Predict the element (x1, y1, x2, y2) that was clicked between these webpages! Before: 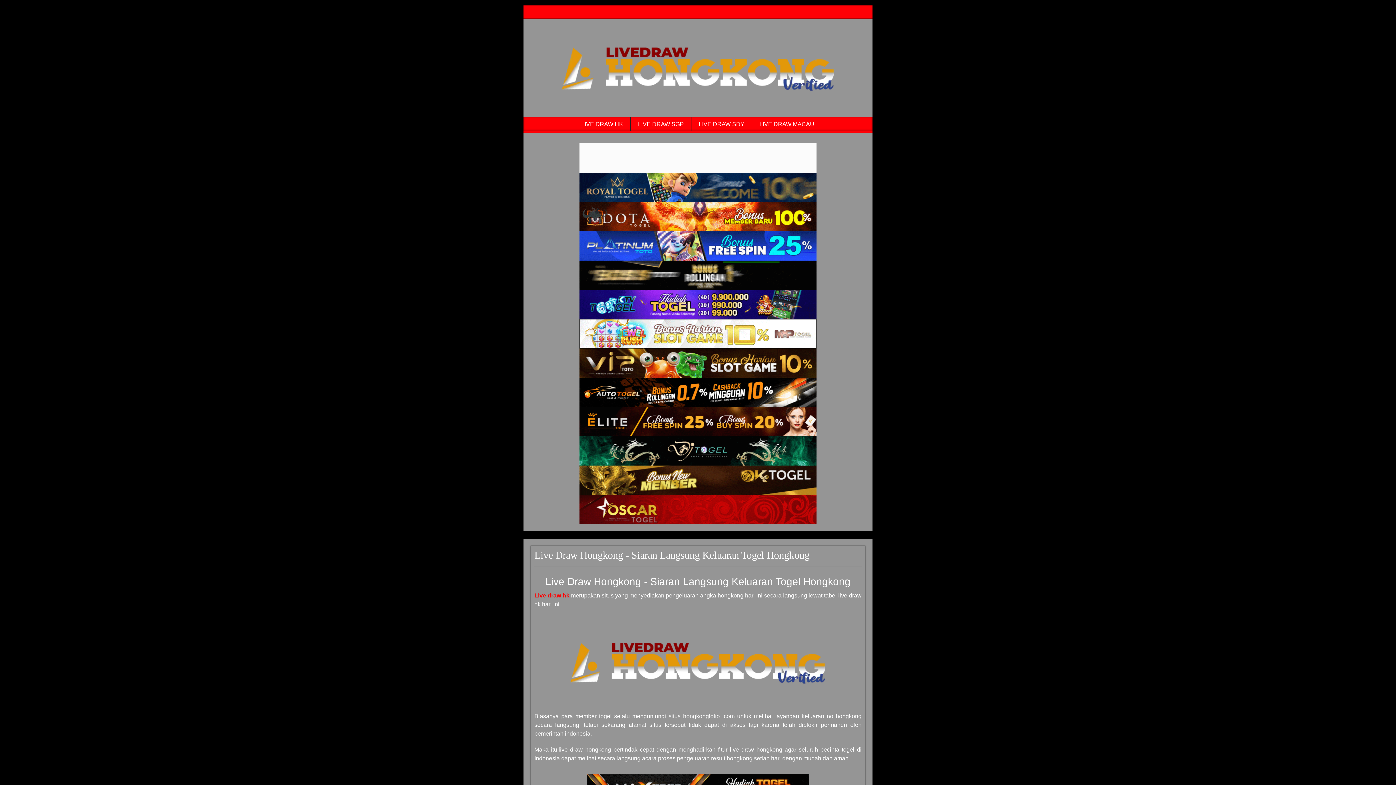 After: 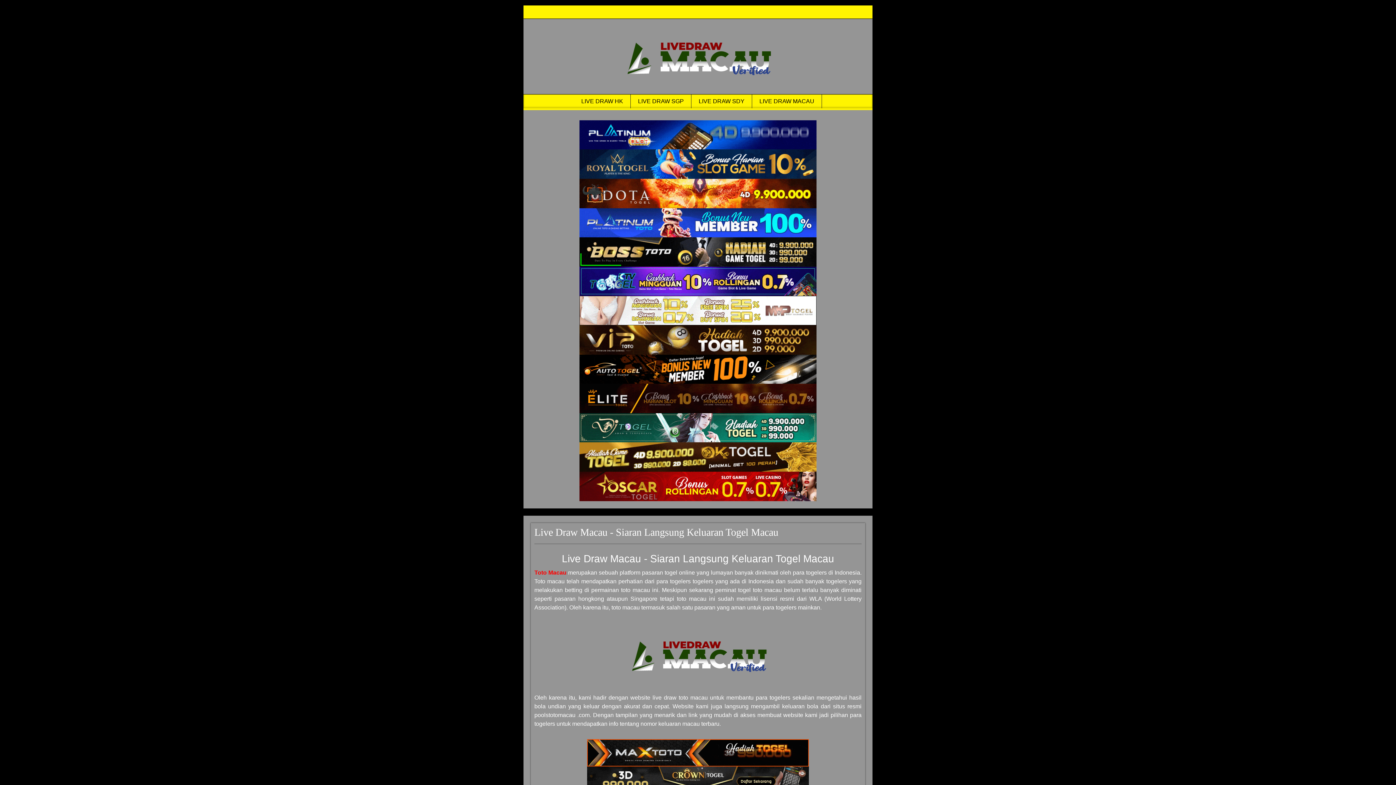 Action: bbox: (759, 121, 814, 127) label: LIVE DRAW MACAU